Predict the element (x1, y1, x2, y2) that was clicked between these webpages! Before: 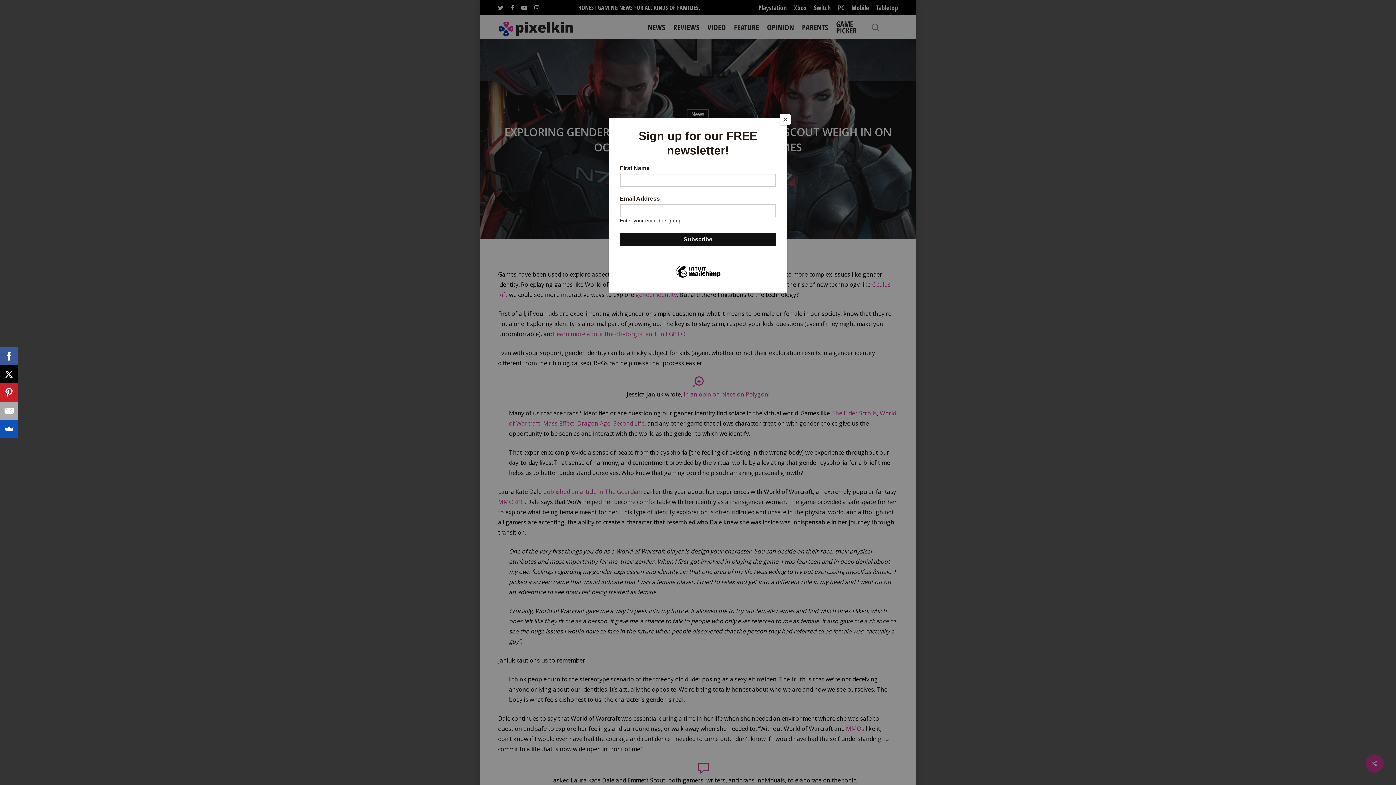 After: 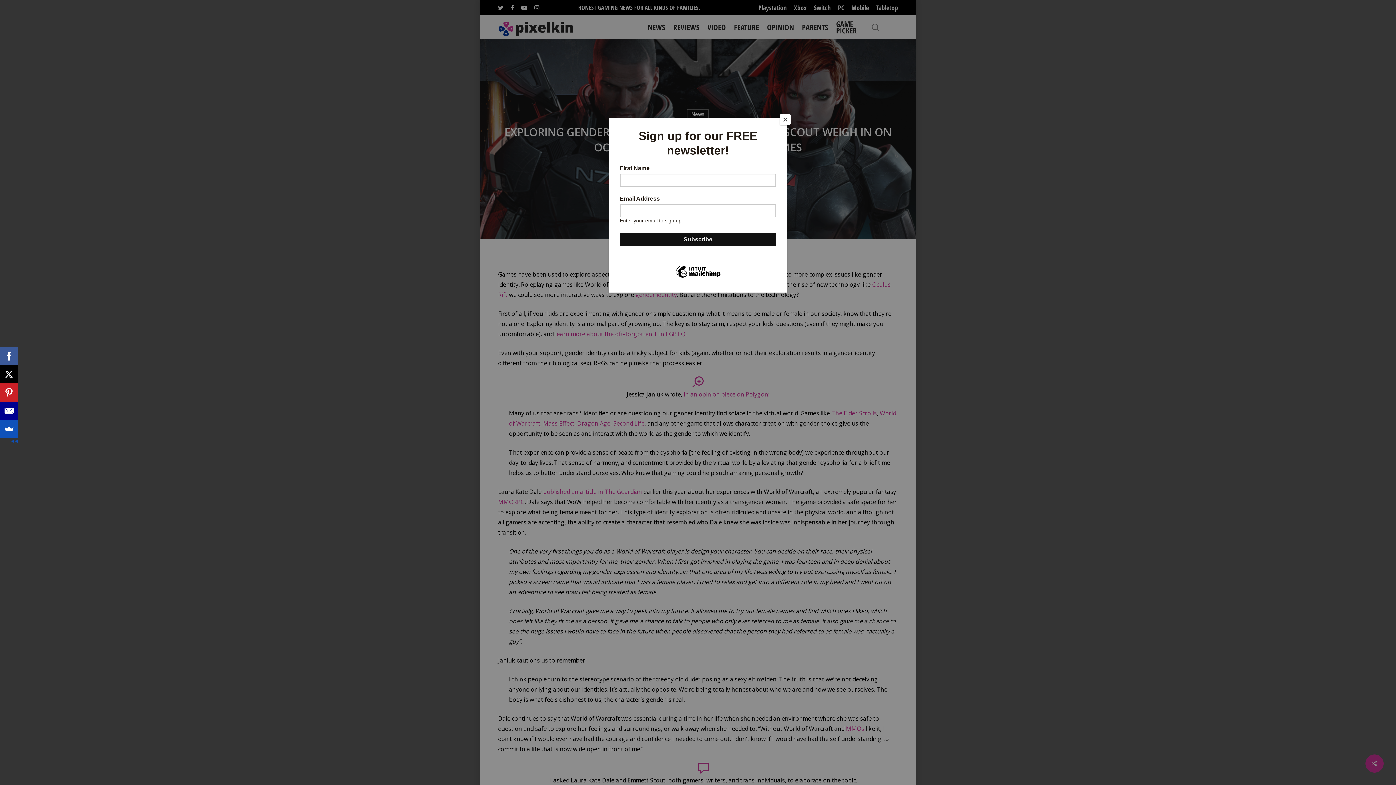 Action: bbox: (0, 401, 18, 420)